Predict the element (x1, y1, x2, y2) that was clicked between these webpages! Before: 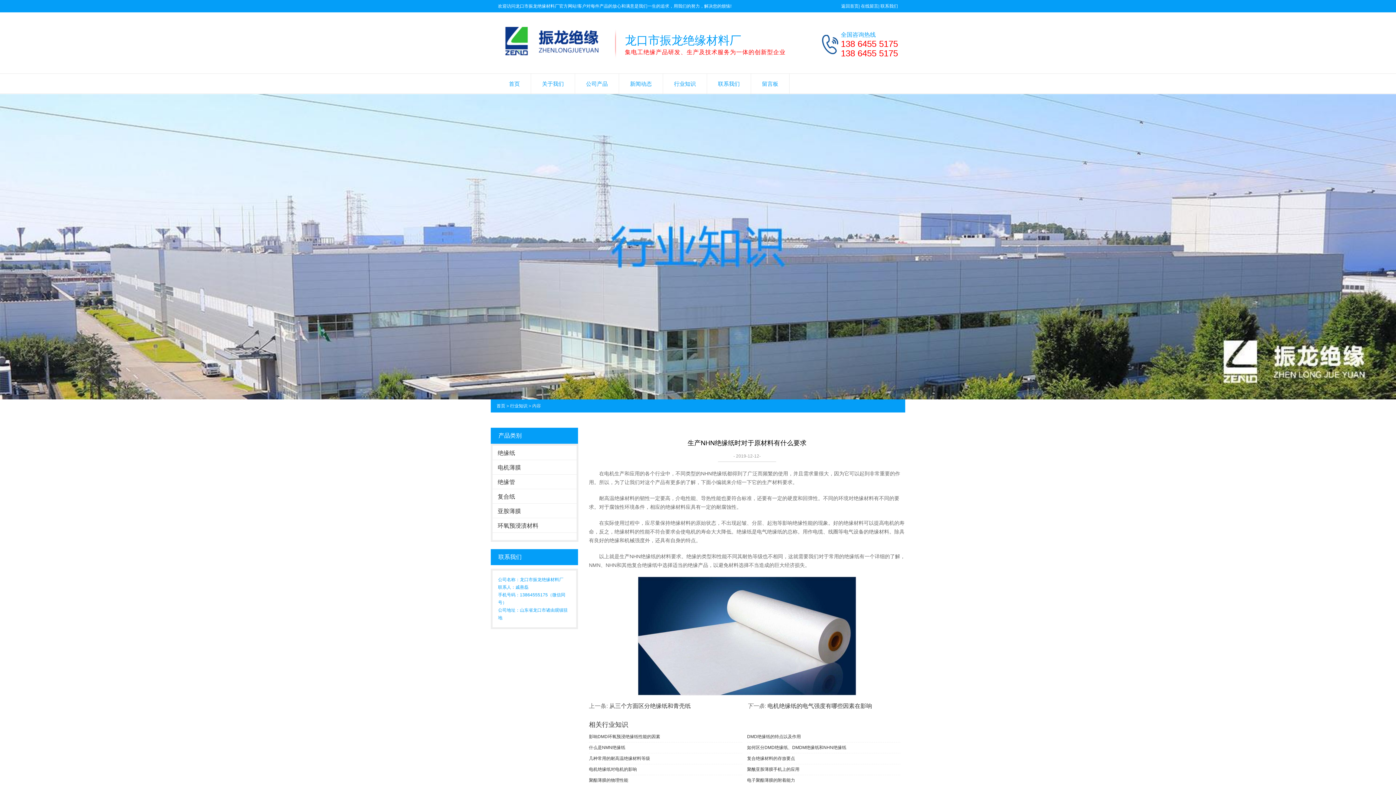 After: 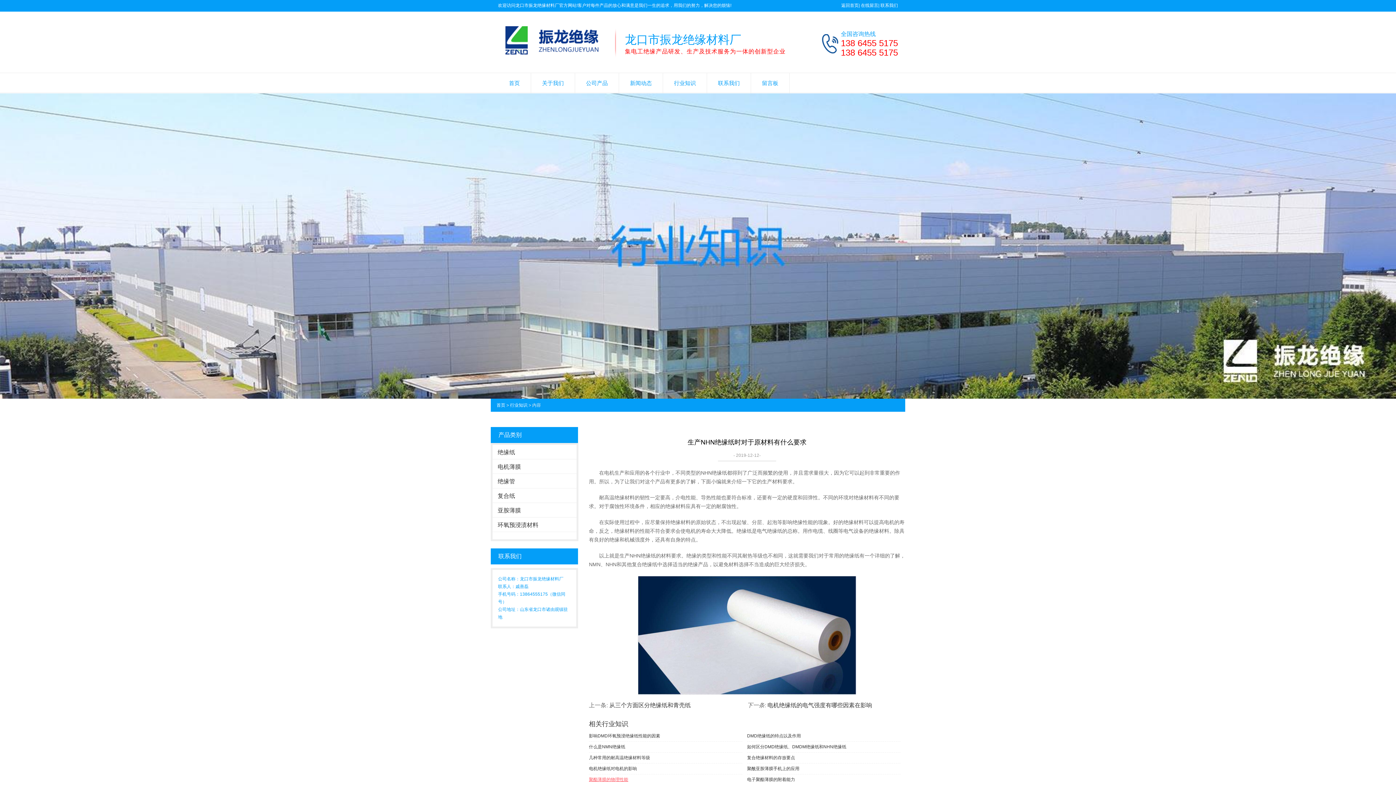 Action: label: 聚酯薄膜的物理性能 bbox: (589, 775, 742, 786)